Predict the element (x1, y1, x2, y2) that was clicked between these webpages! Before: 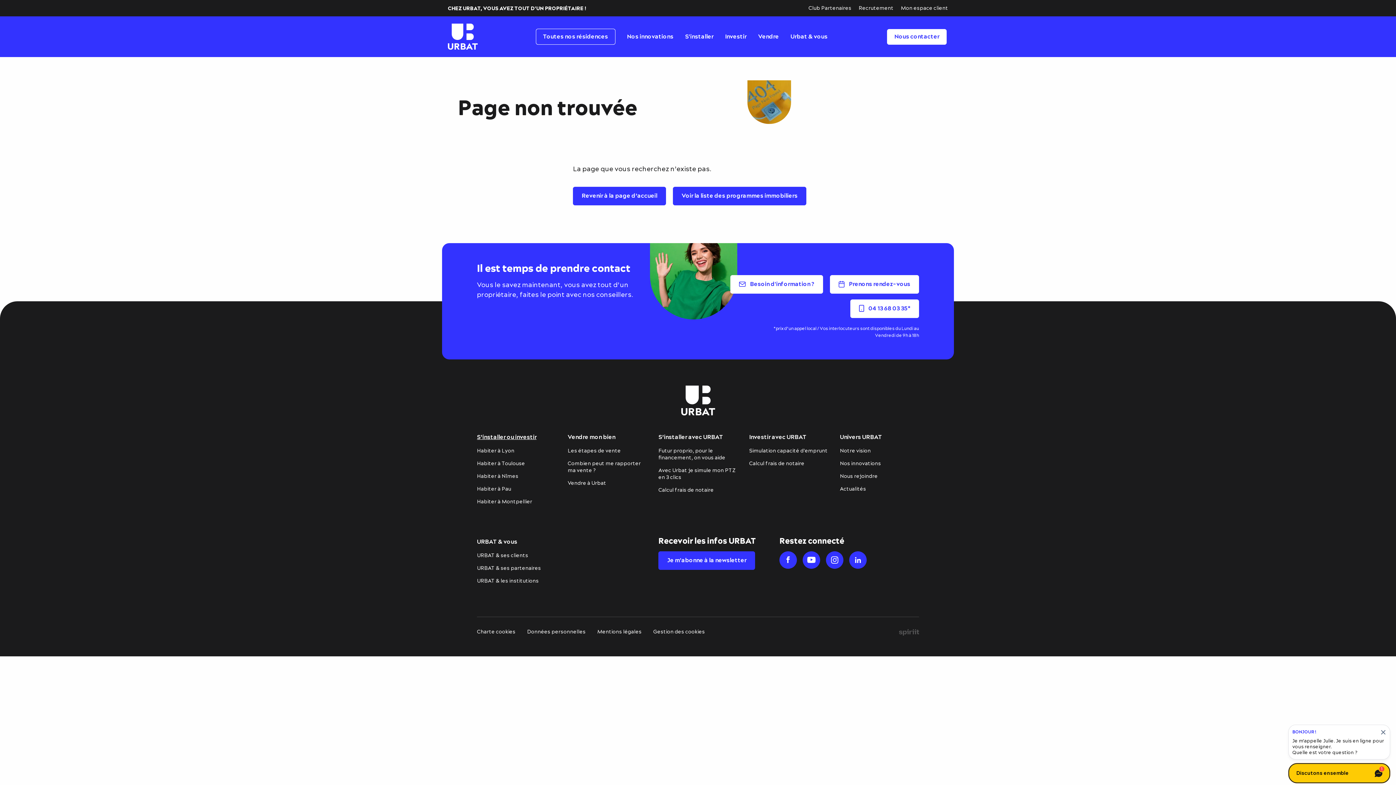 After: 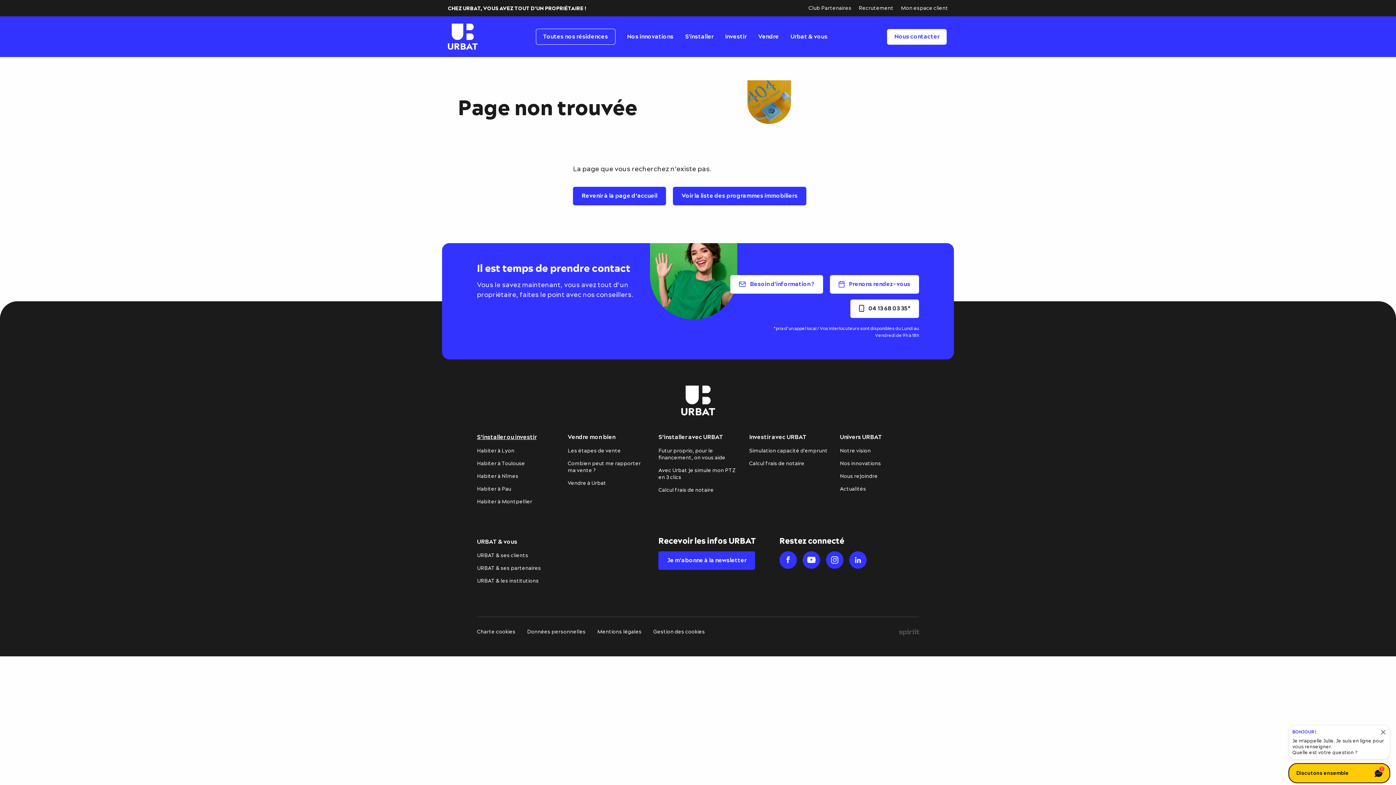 Action: label: 04 13 68 03 35* bbox: (850, 299, 919, 318)